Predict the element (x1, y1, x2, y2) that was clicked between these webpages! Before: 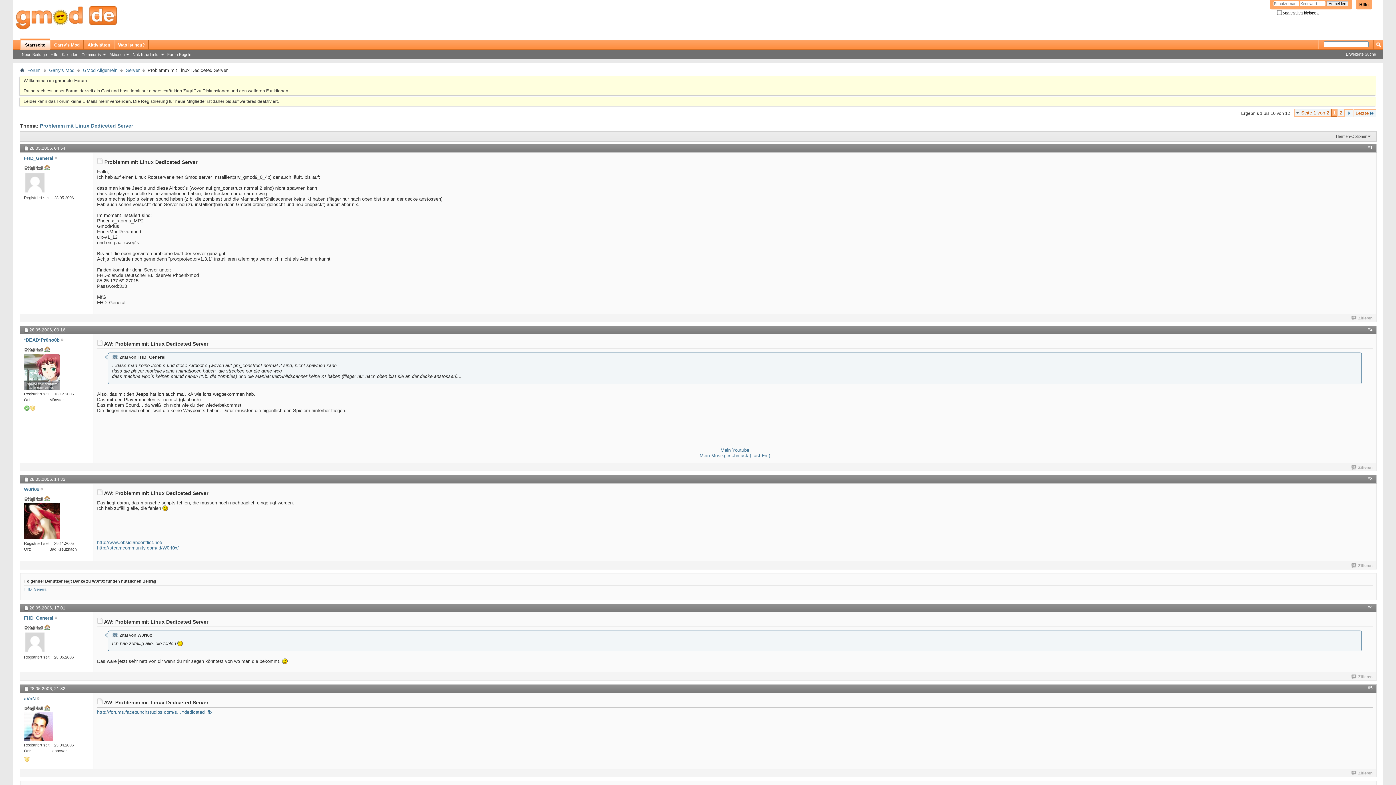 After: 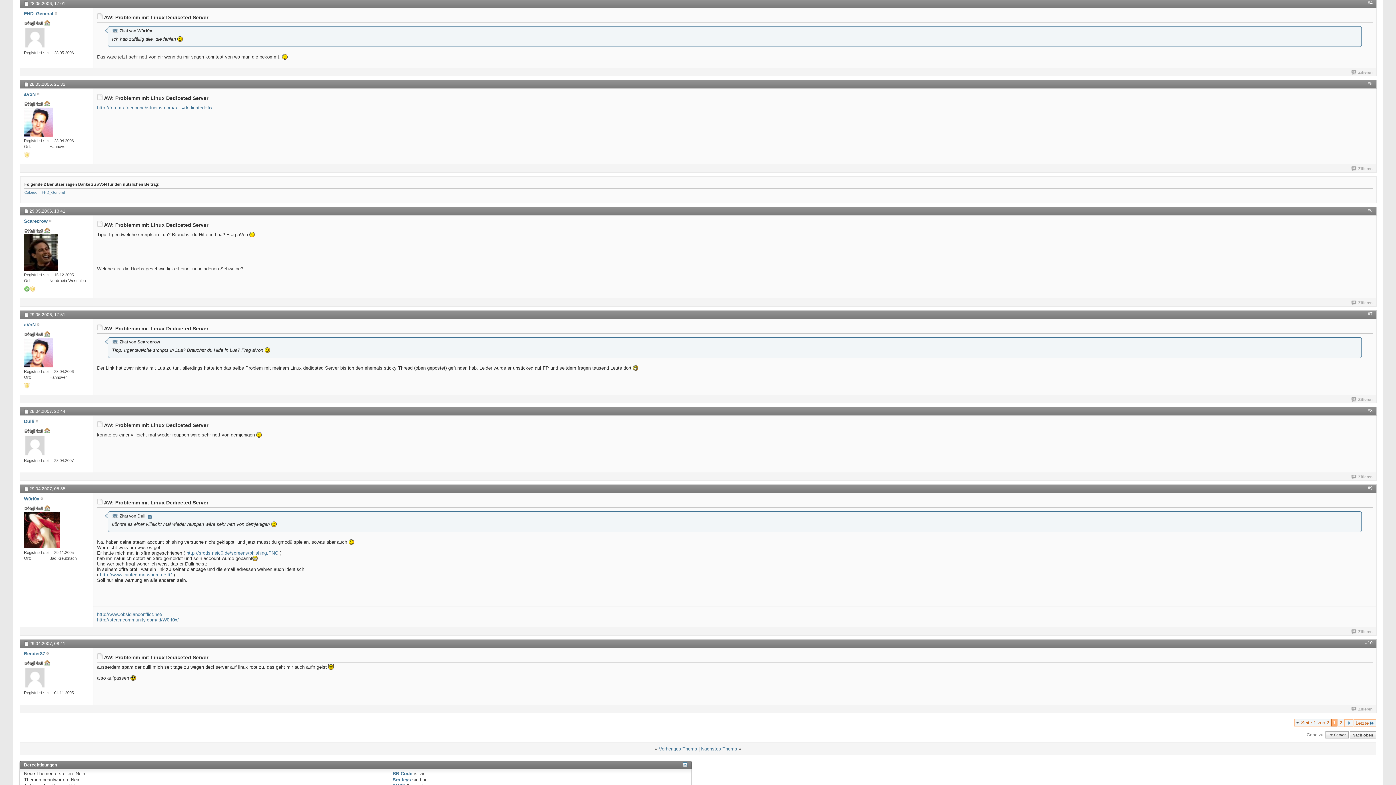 Action: label: #4 bbox: (1368, 604, 1373, 610)